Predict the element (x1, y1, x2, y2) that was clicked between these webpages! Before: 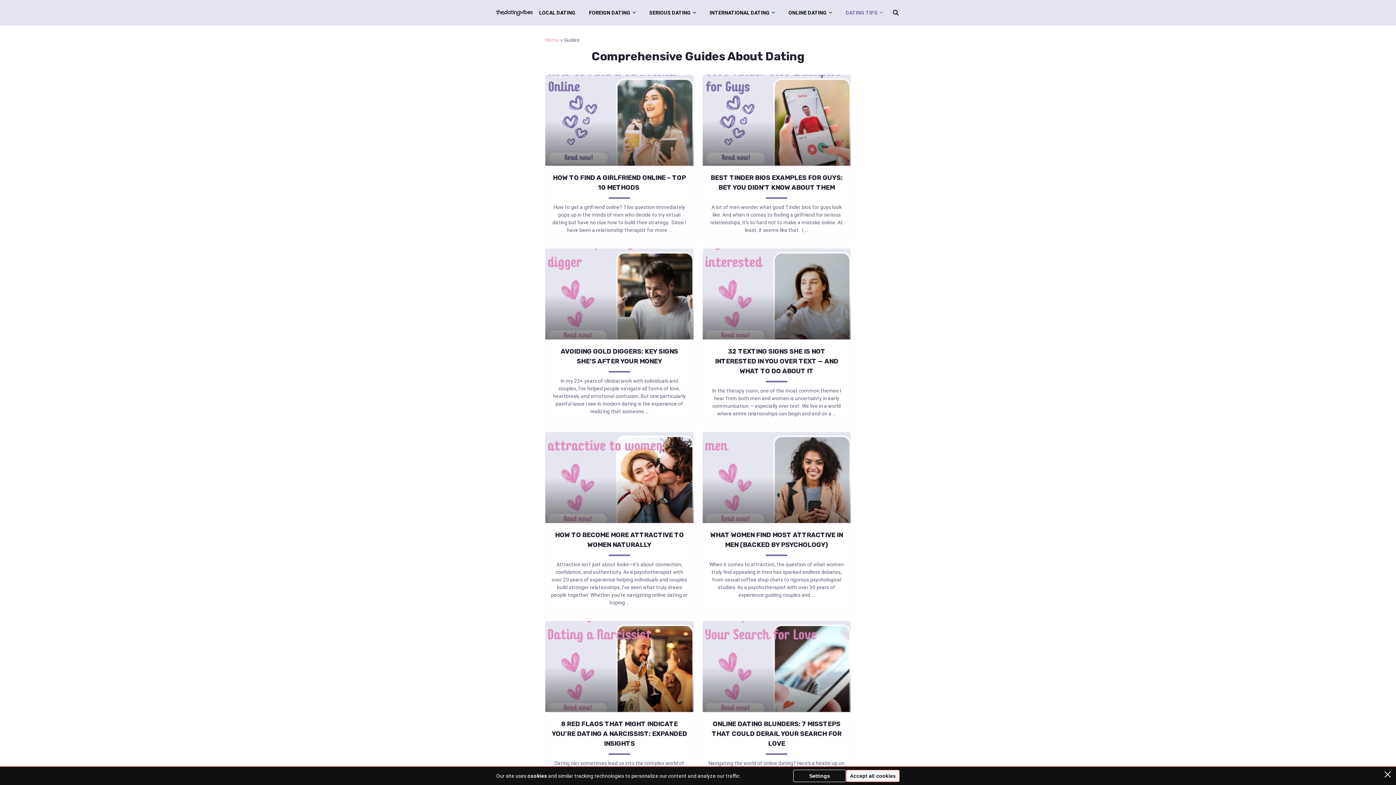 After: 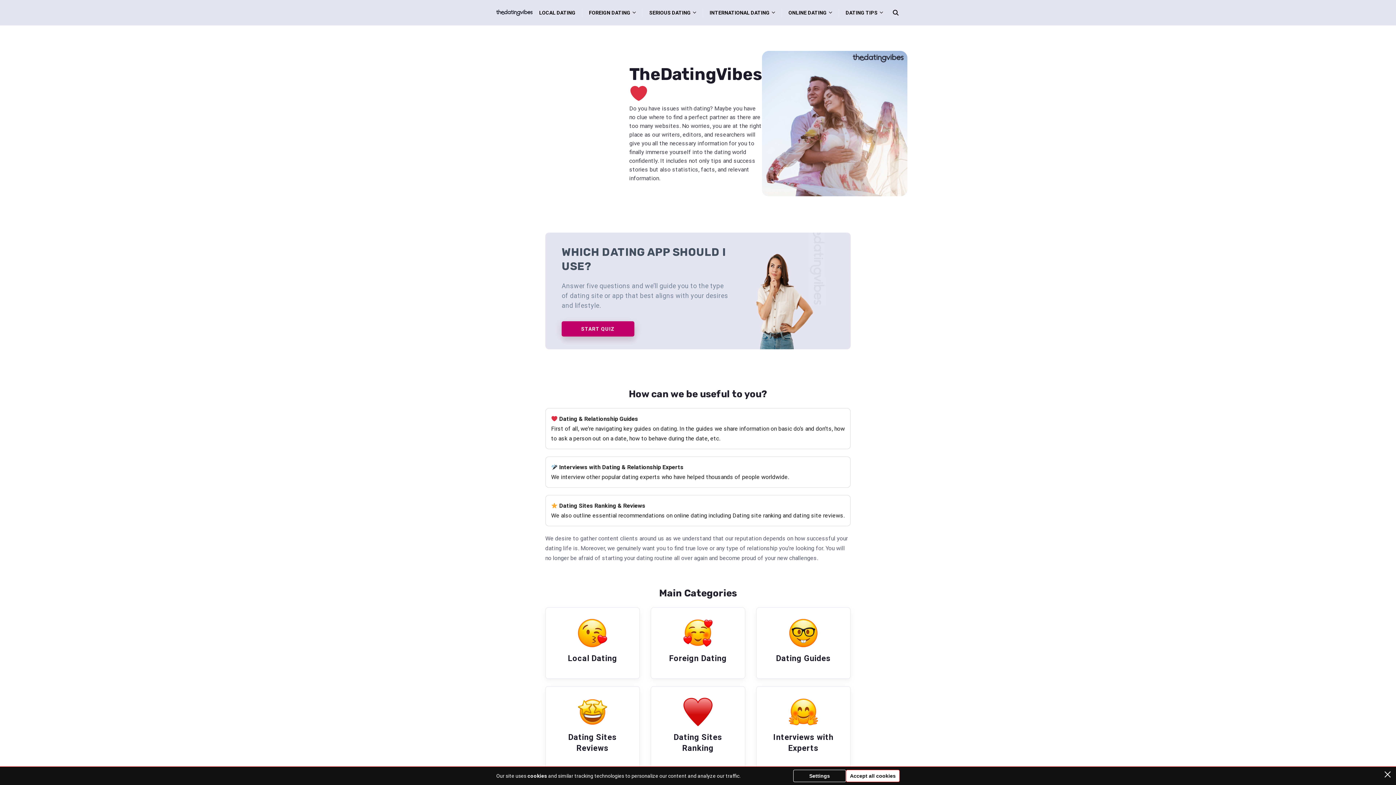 Action: bbox: (496, 9, 532, 15)